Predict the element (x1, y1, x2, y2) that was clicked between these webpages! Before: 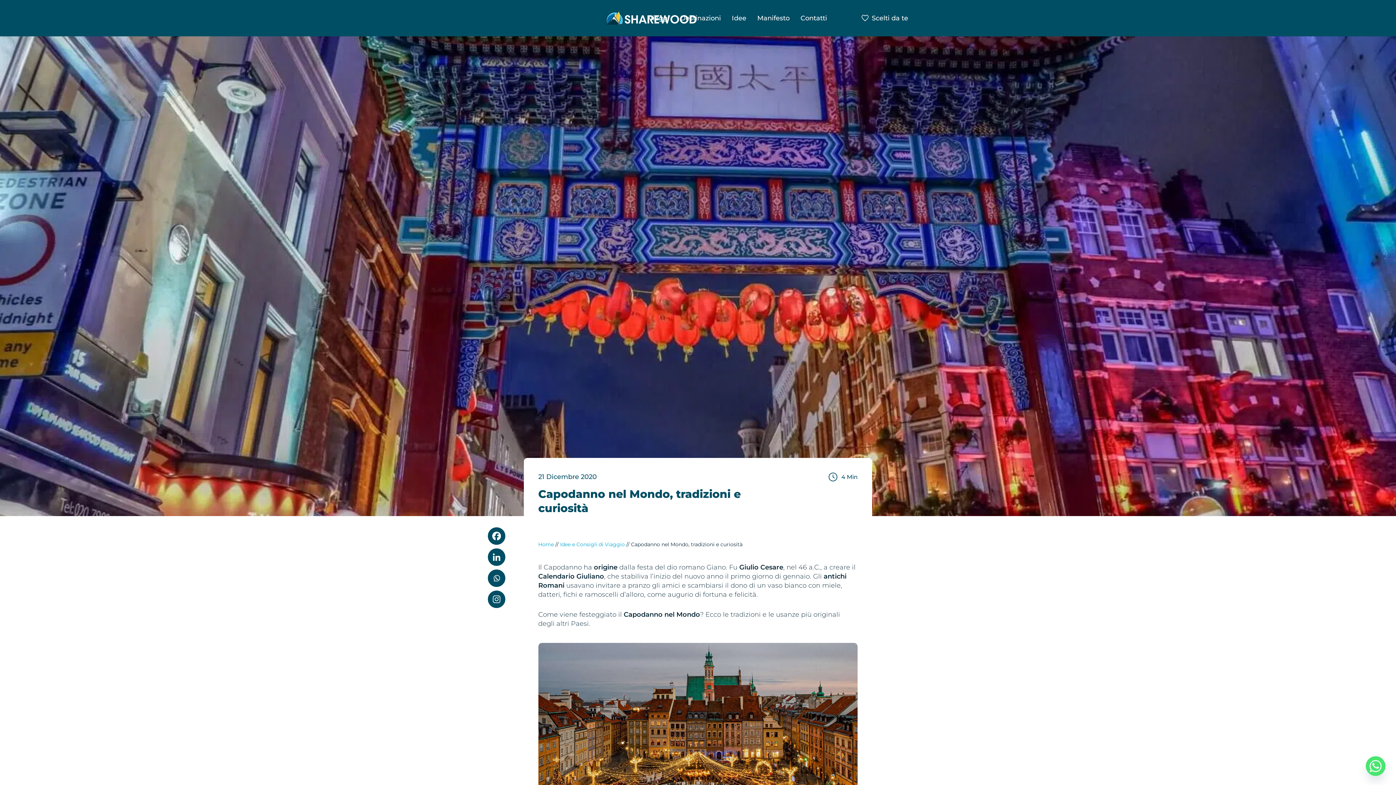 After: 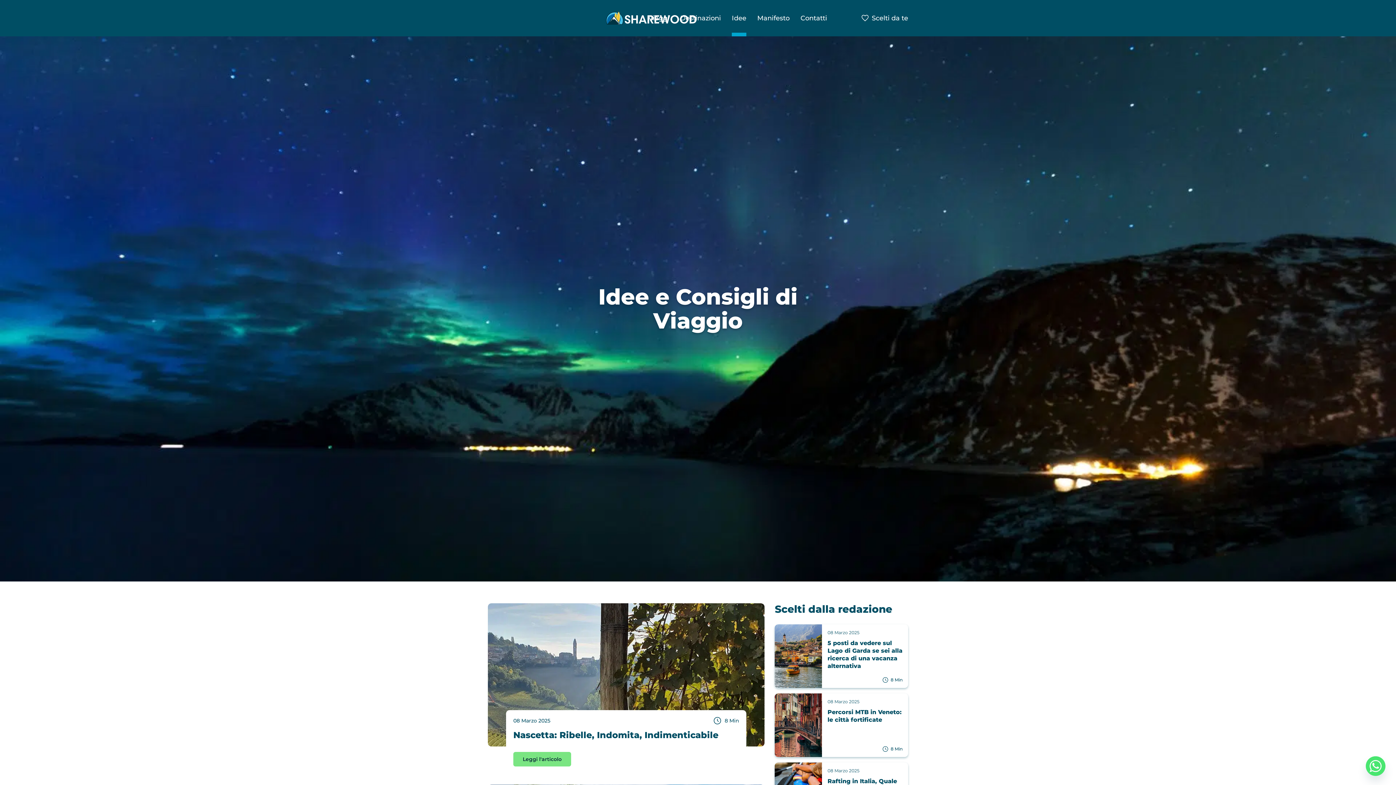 Action: bbox: (732, 0, 746, 36) label: Idee